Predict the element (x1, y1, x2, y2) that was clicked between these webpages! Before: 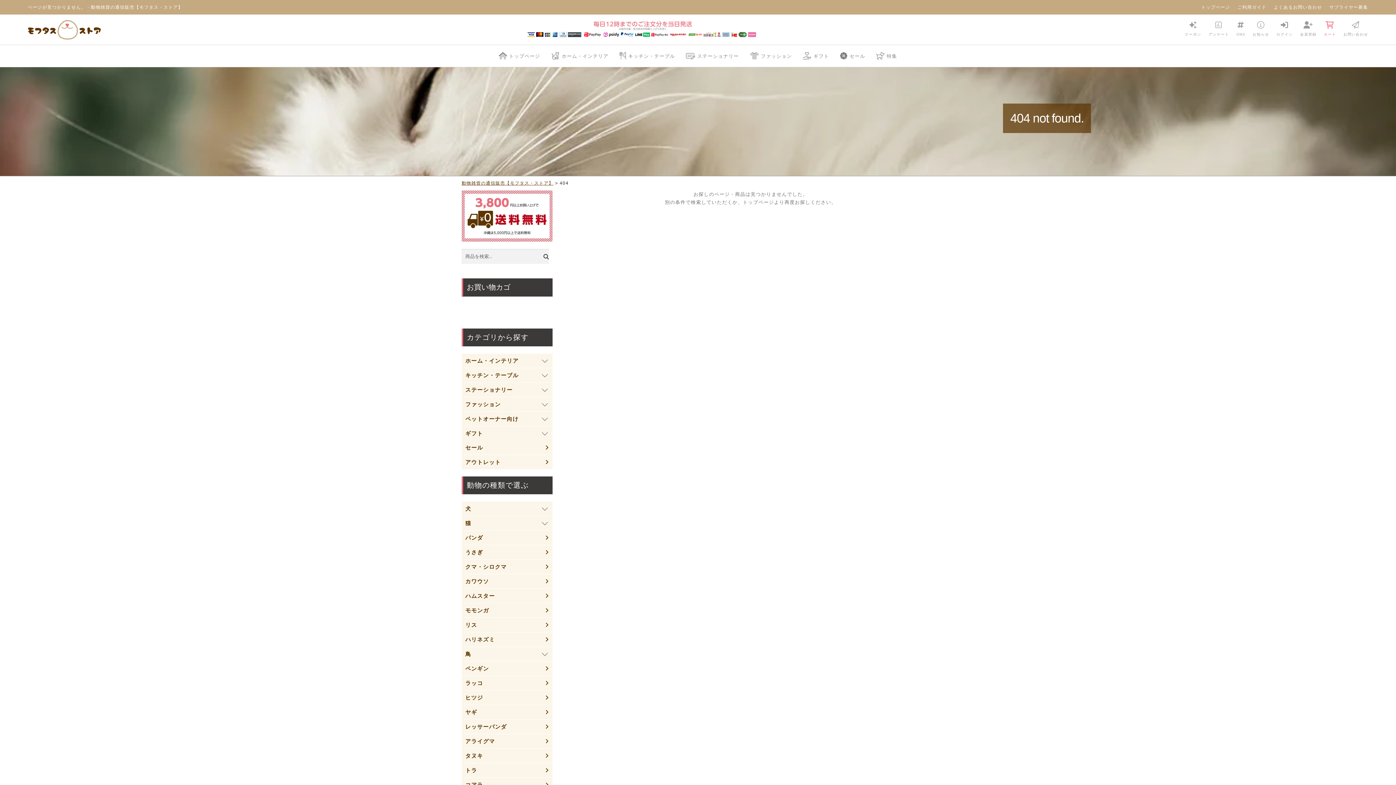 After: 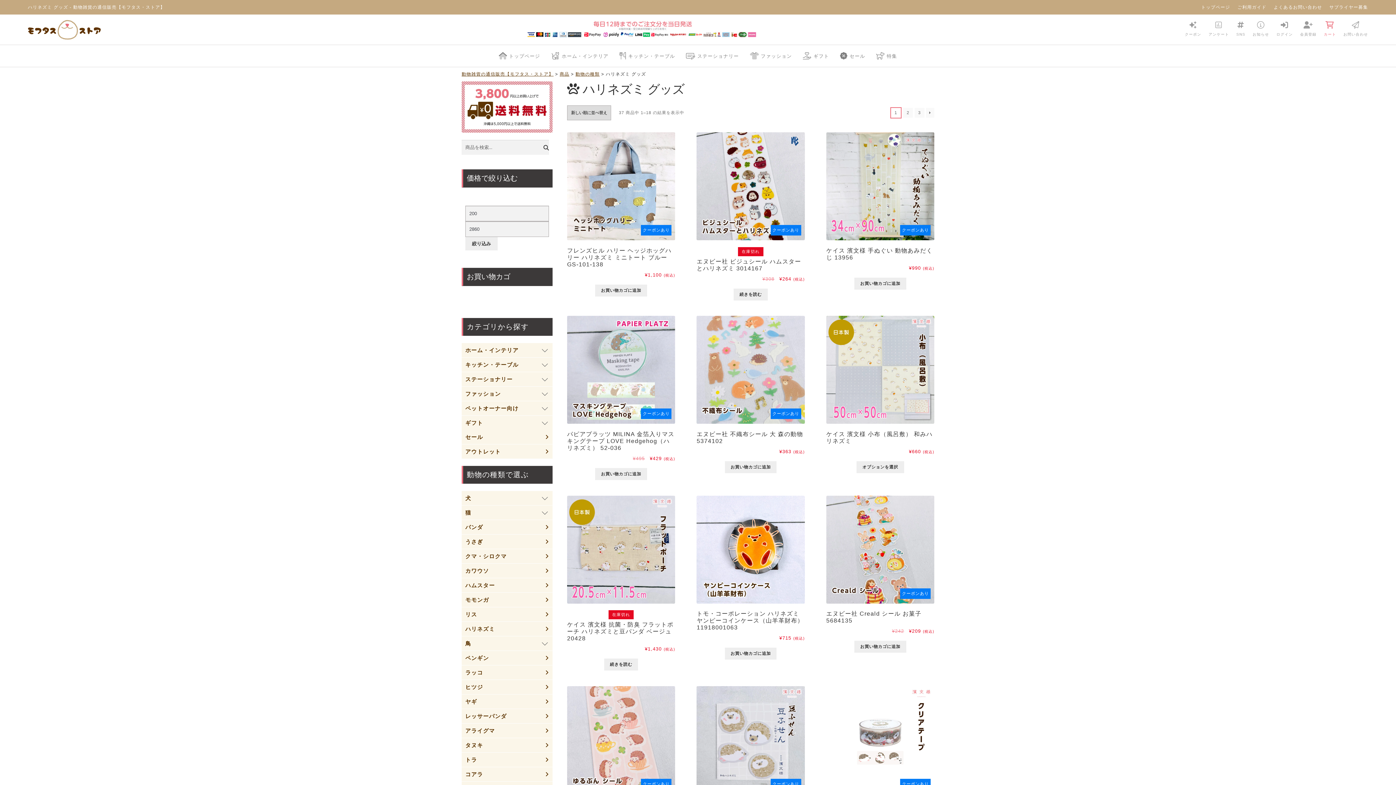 Action: label: ハリネズミ bbox: (461, 632, 552, 646)